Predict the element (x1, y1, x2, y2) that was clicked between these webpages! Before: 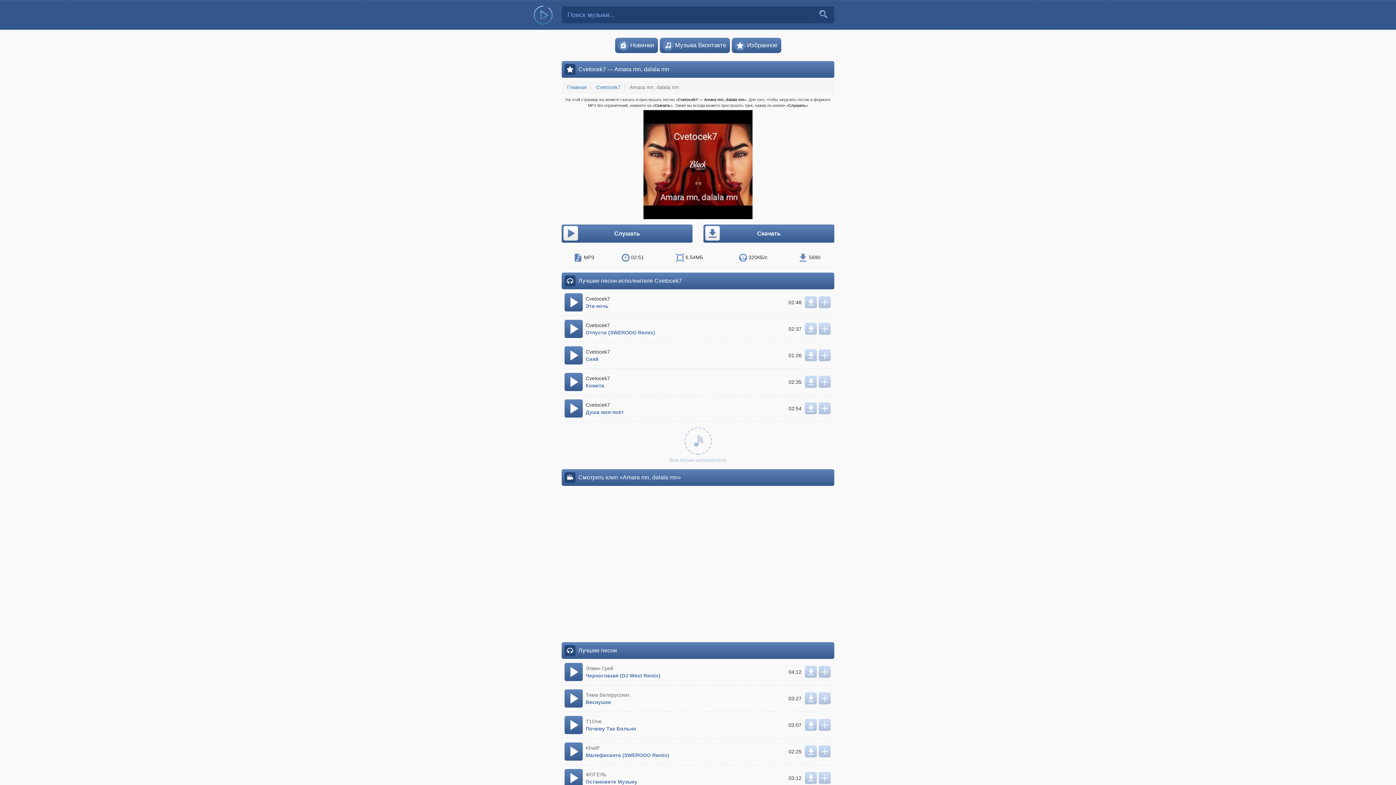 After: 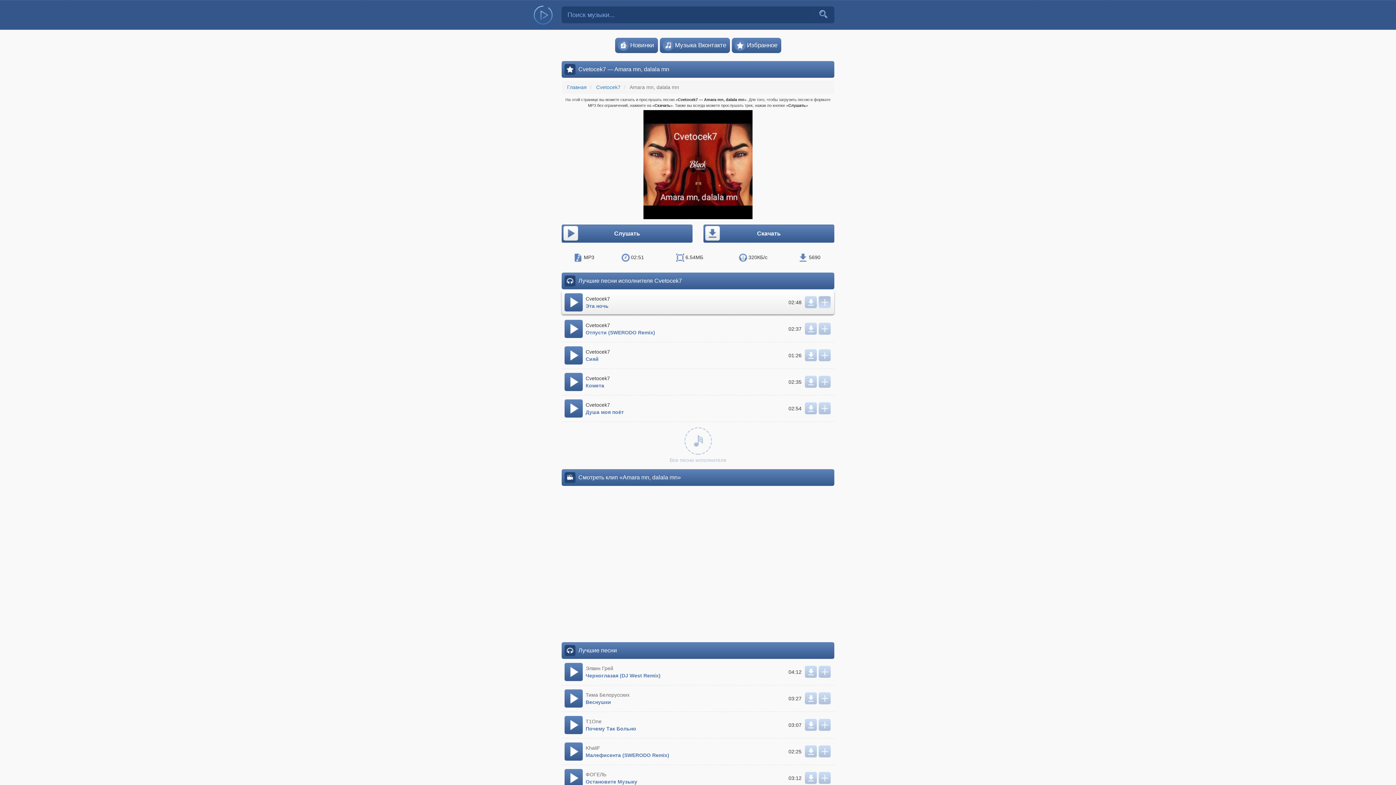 Action: bbox: (818, 296, 830, 308)